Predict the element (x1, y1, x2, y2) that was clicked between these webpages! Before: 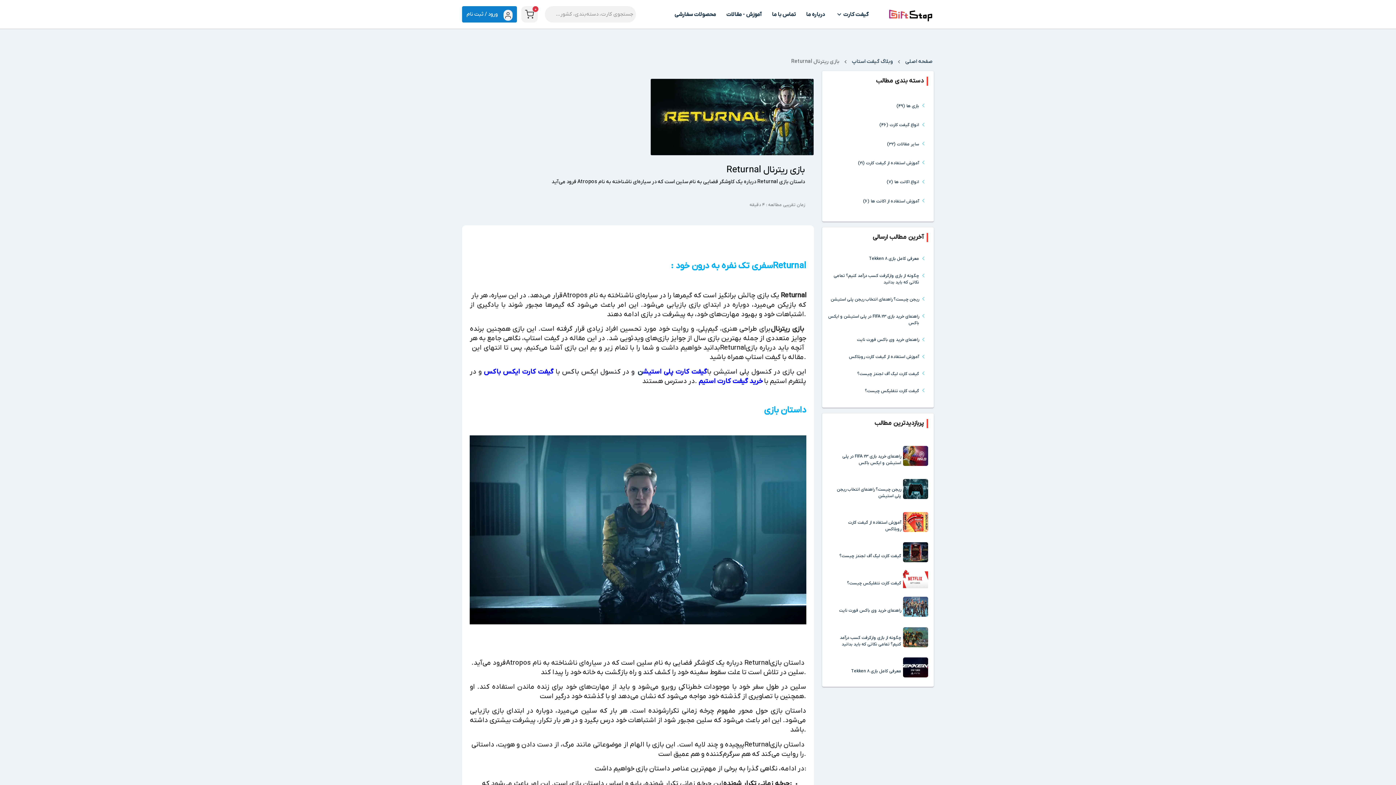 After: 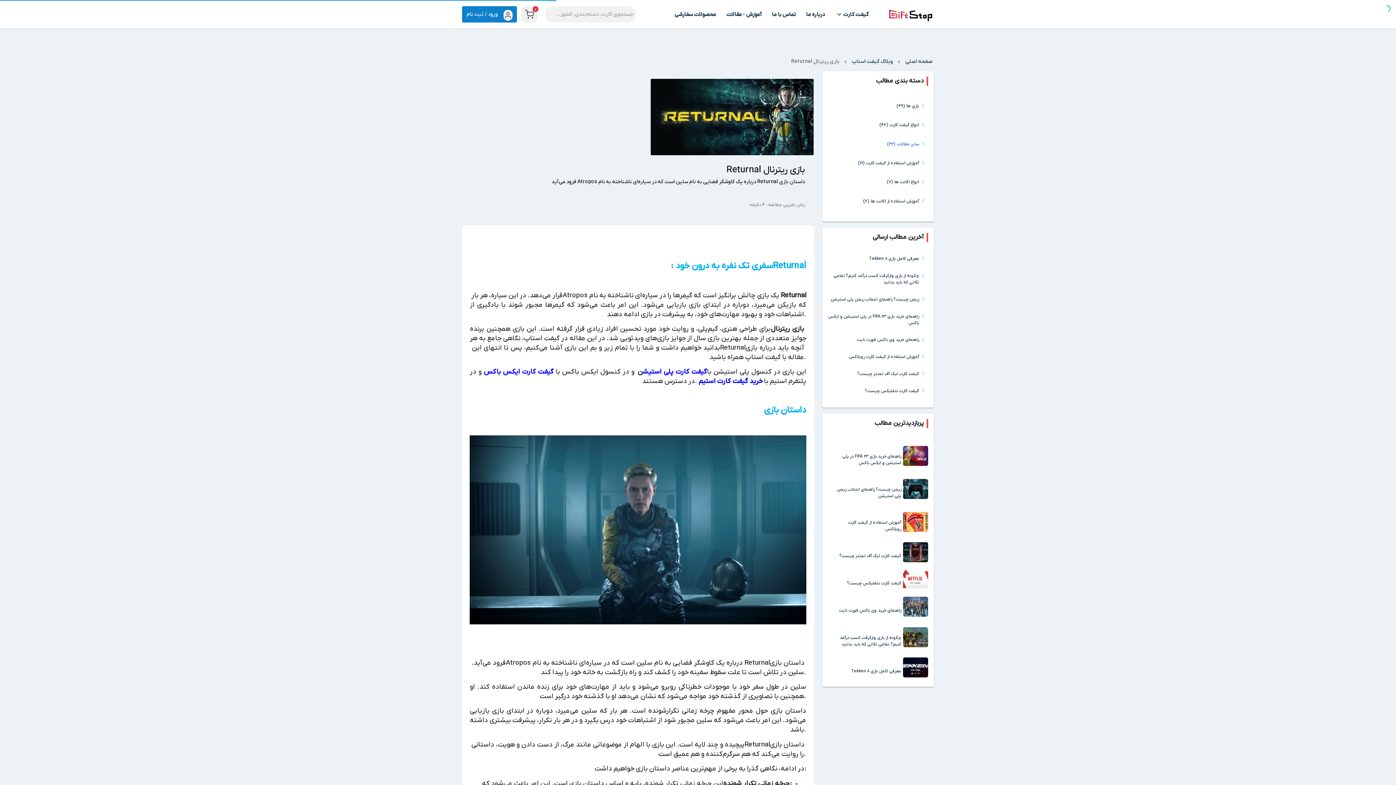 Action: bbox: (887, 138, 925, 150) label: سایر مقالات  (32)